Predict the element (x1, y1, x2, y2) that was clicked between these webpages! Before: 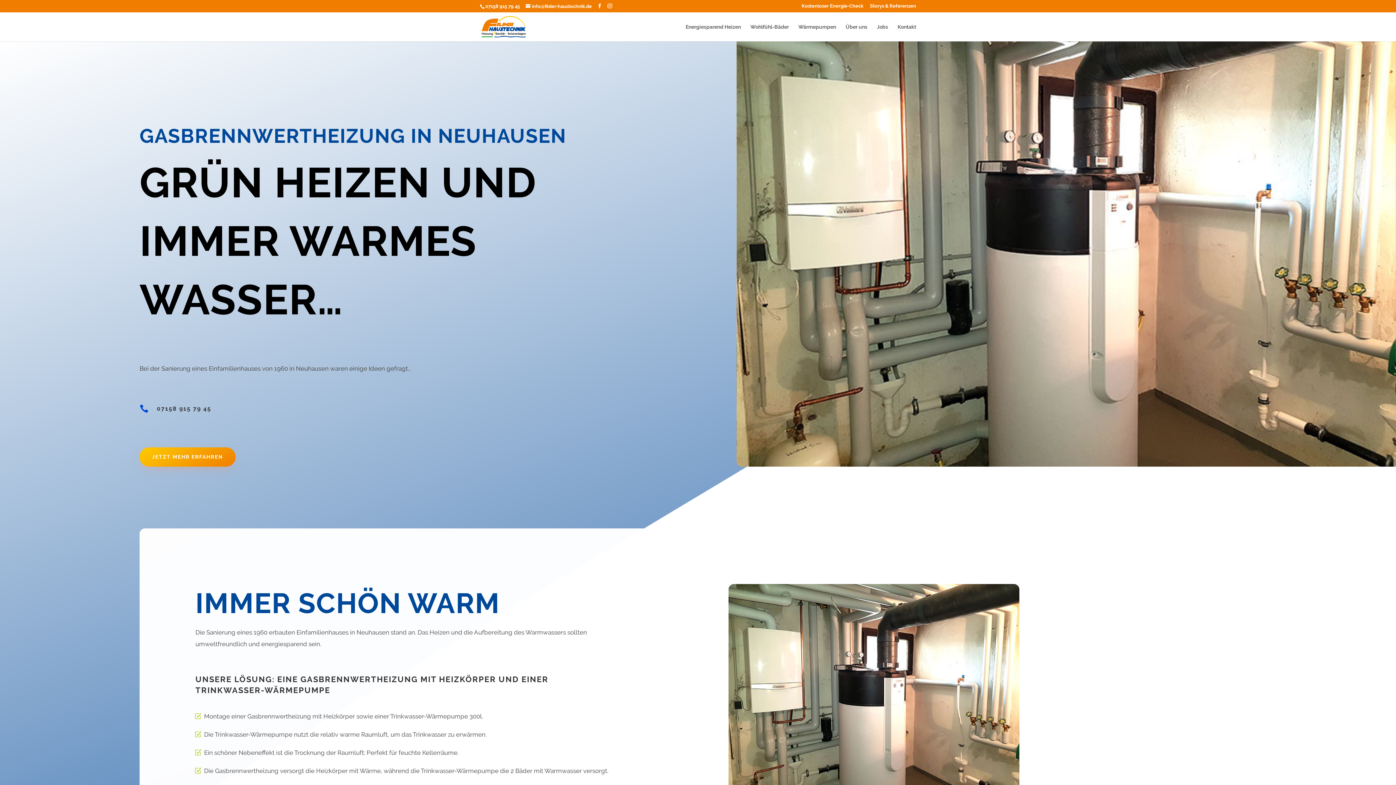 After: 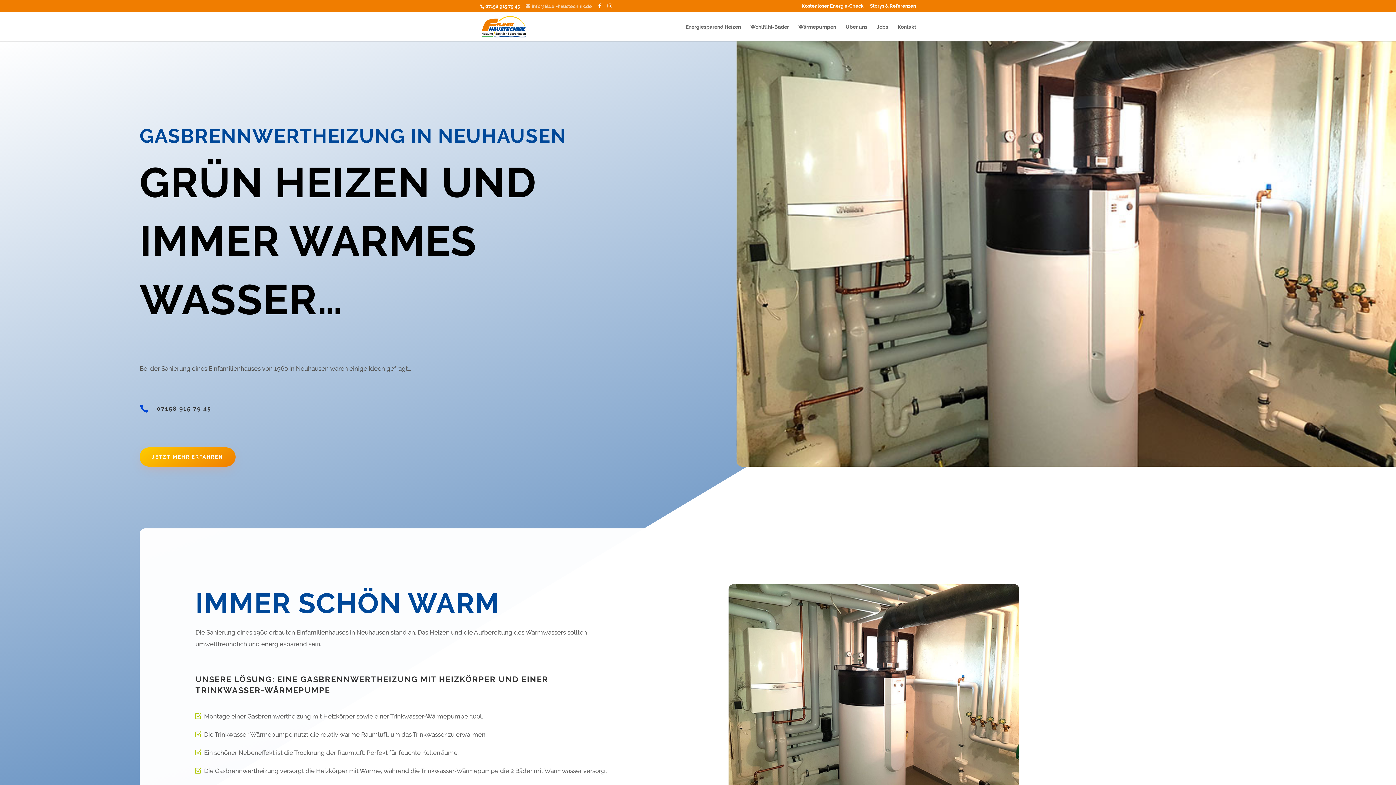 Action: bbox: (525, 3, 592, 9) label: info@filder-haustechnik.de